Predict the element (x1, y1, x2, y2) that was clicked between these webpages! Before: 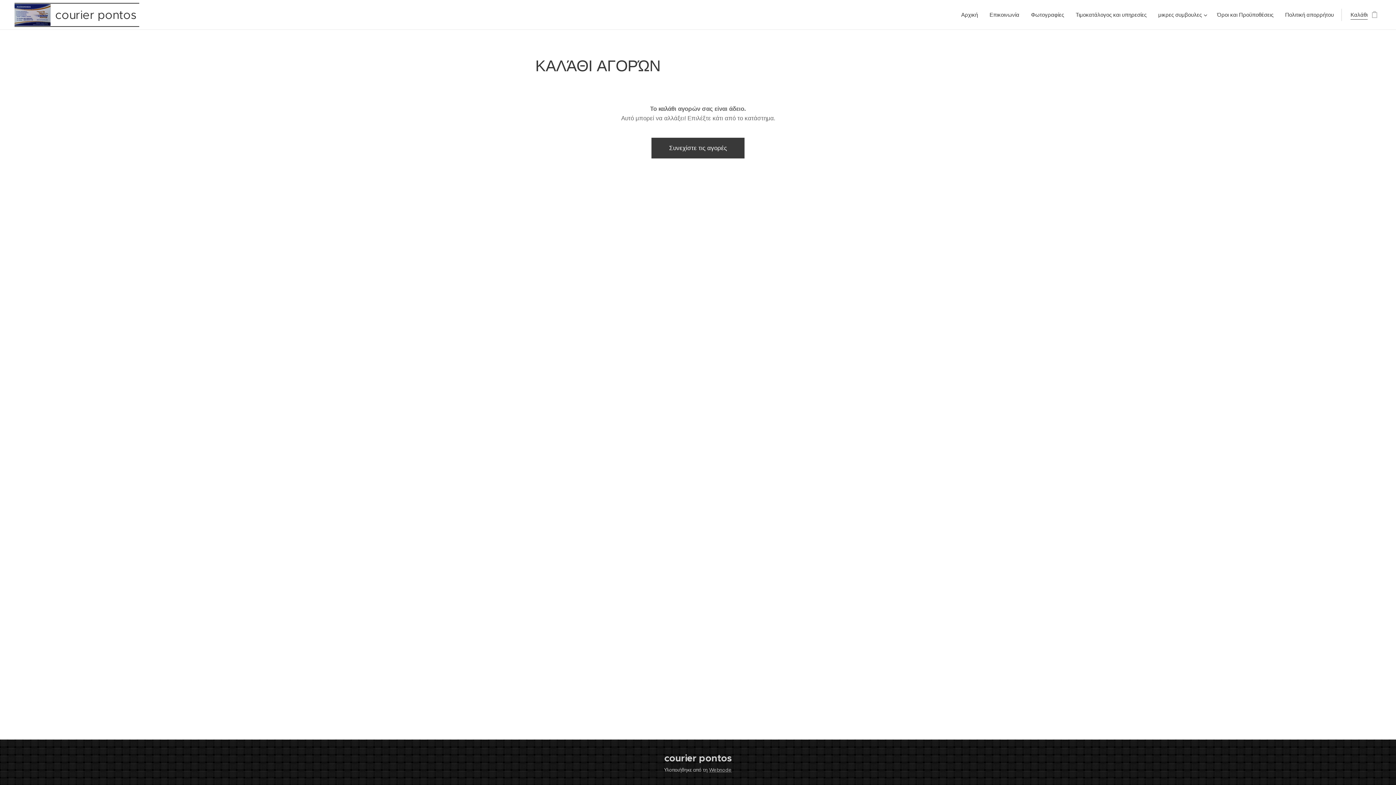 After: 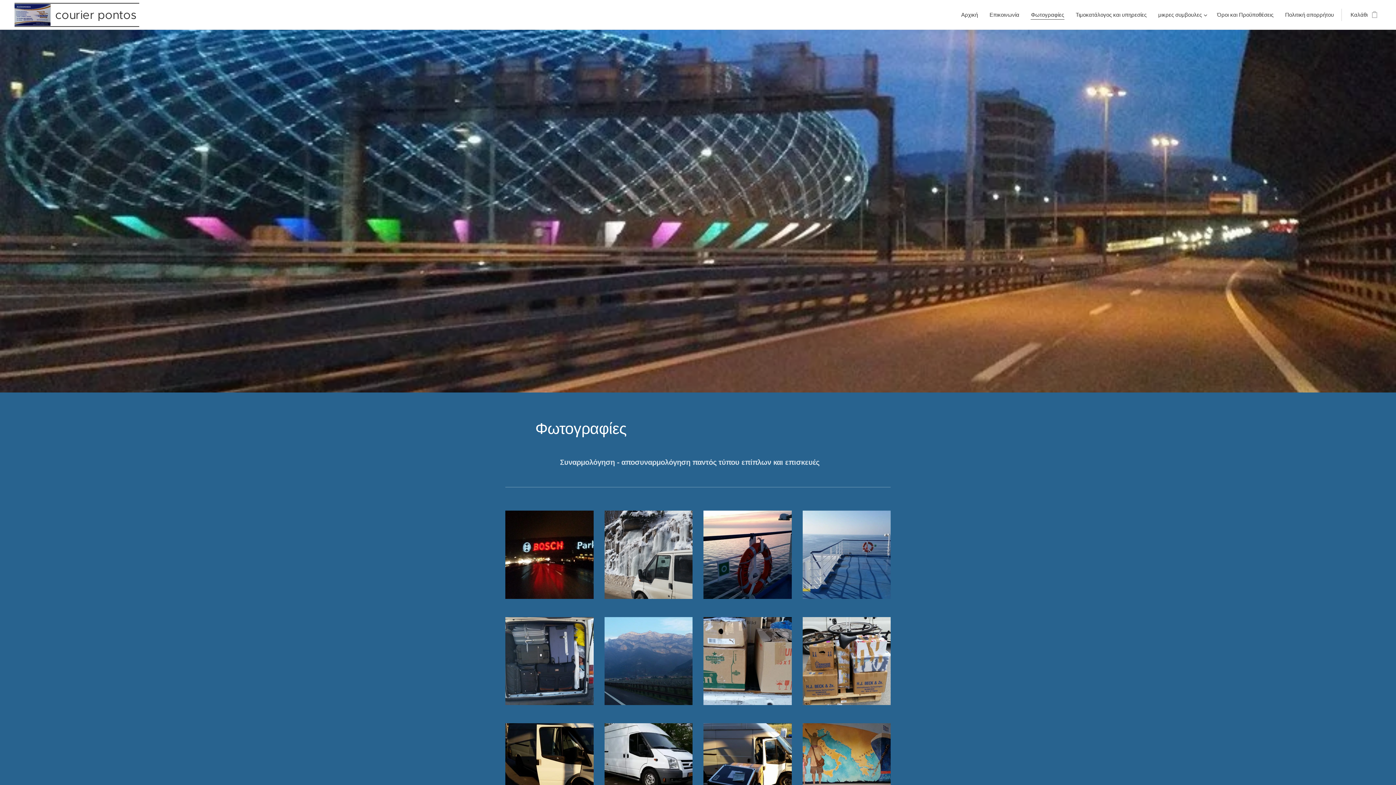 Action: label: Φωτογραφίες bbox: (1025, 5, 1070, 24)